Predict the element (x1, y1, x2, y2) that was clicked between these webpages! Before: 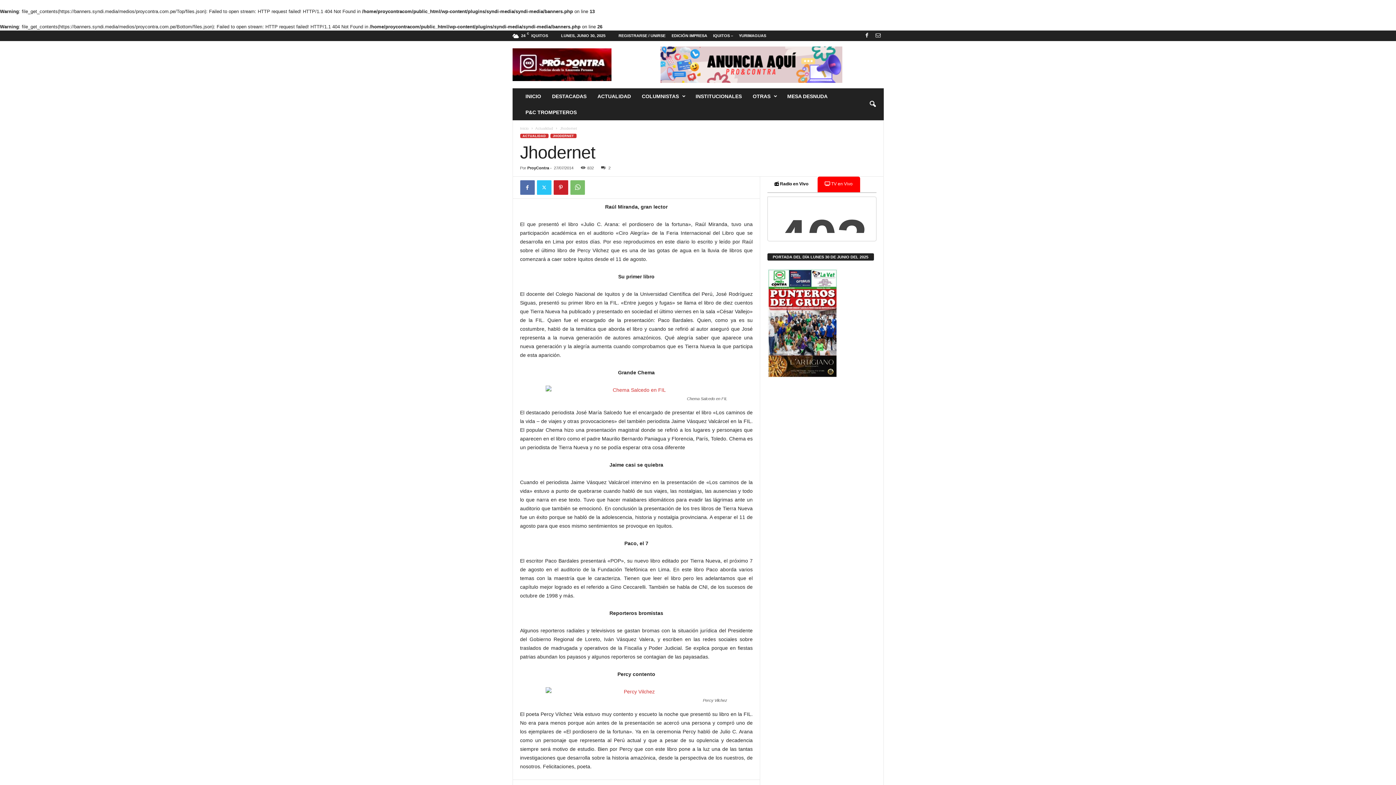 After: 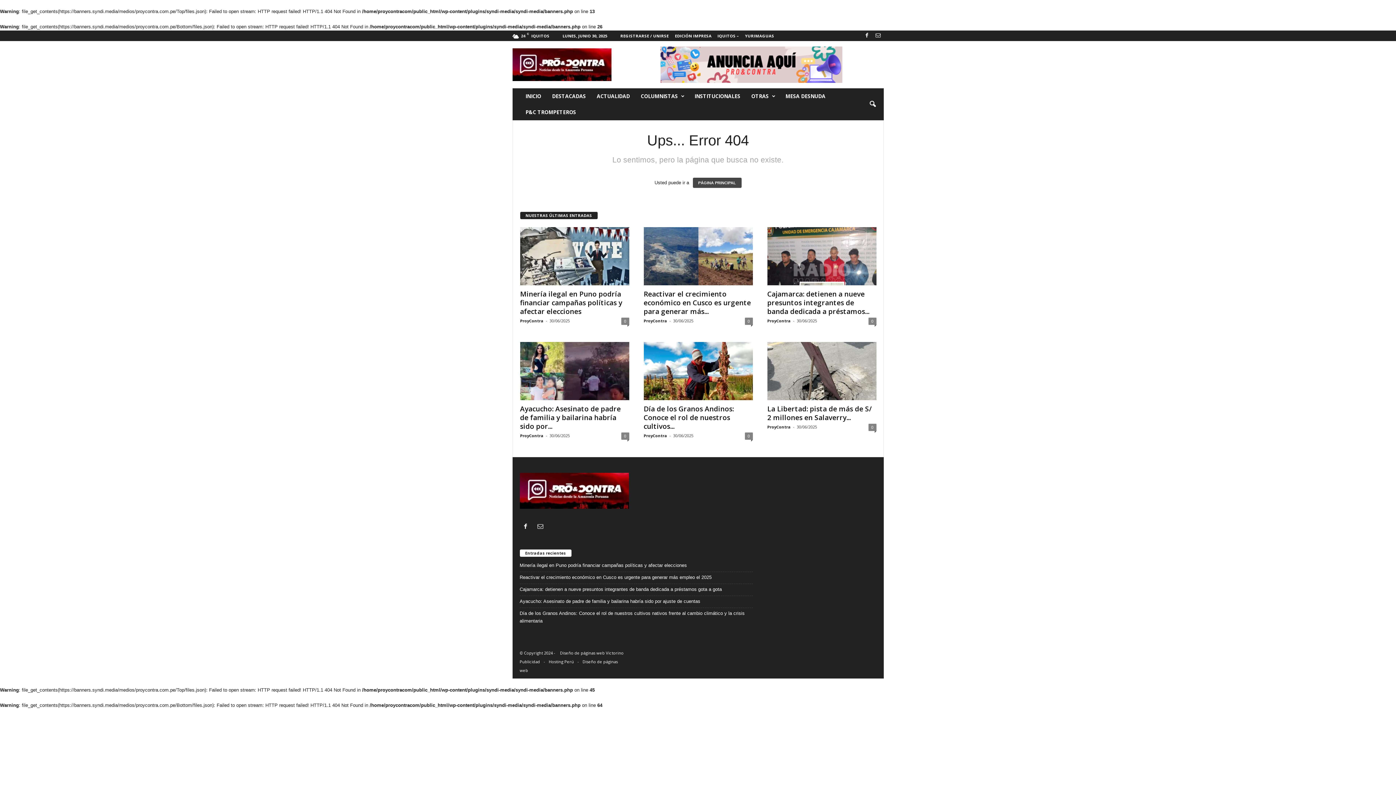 Action: bbox: (545, 385, 727, 394)